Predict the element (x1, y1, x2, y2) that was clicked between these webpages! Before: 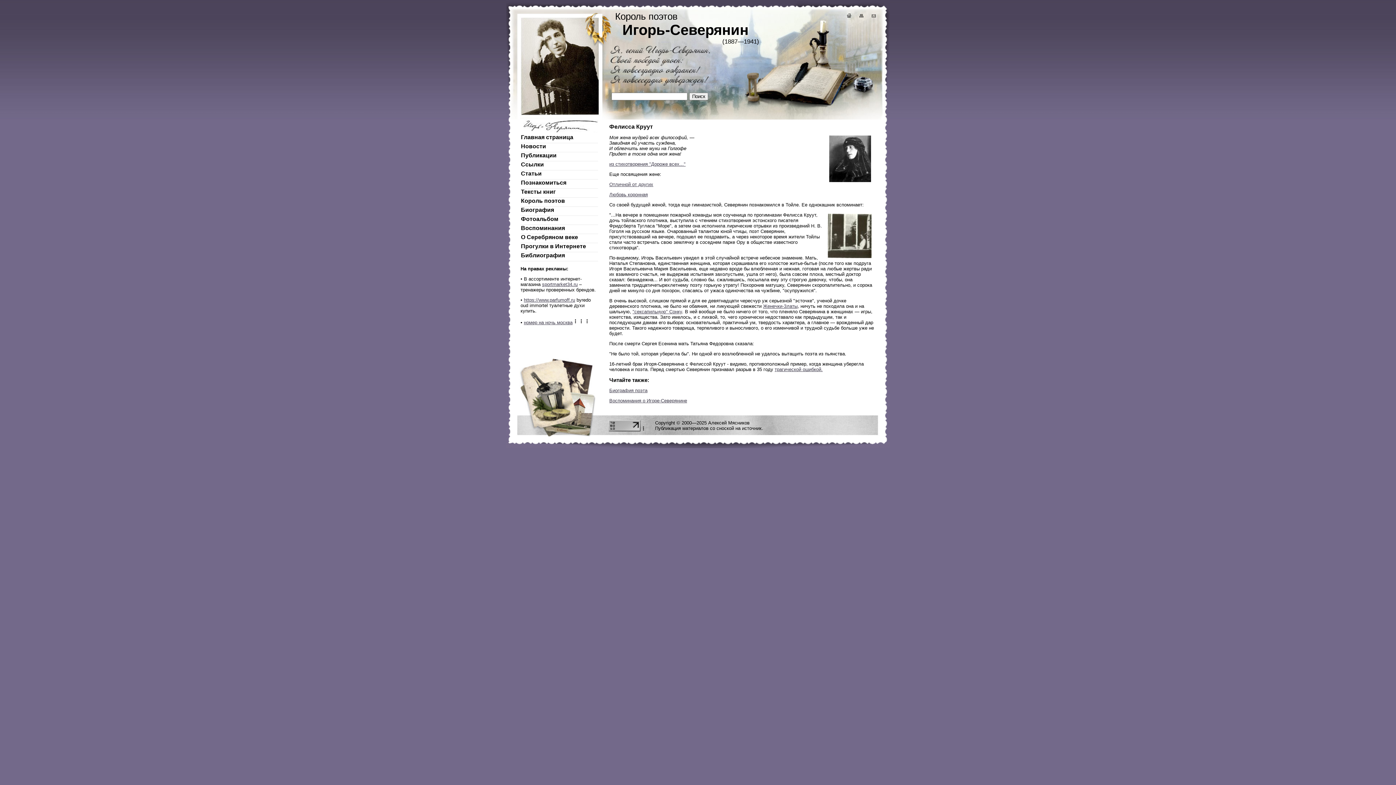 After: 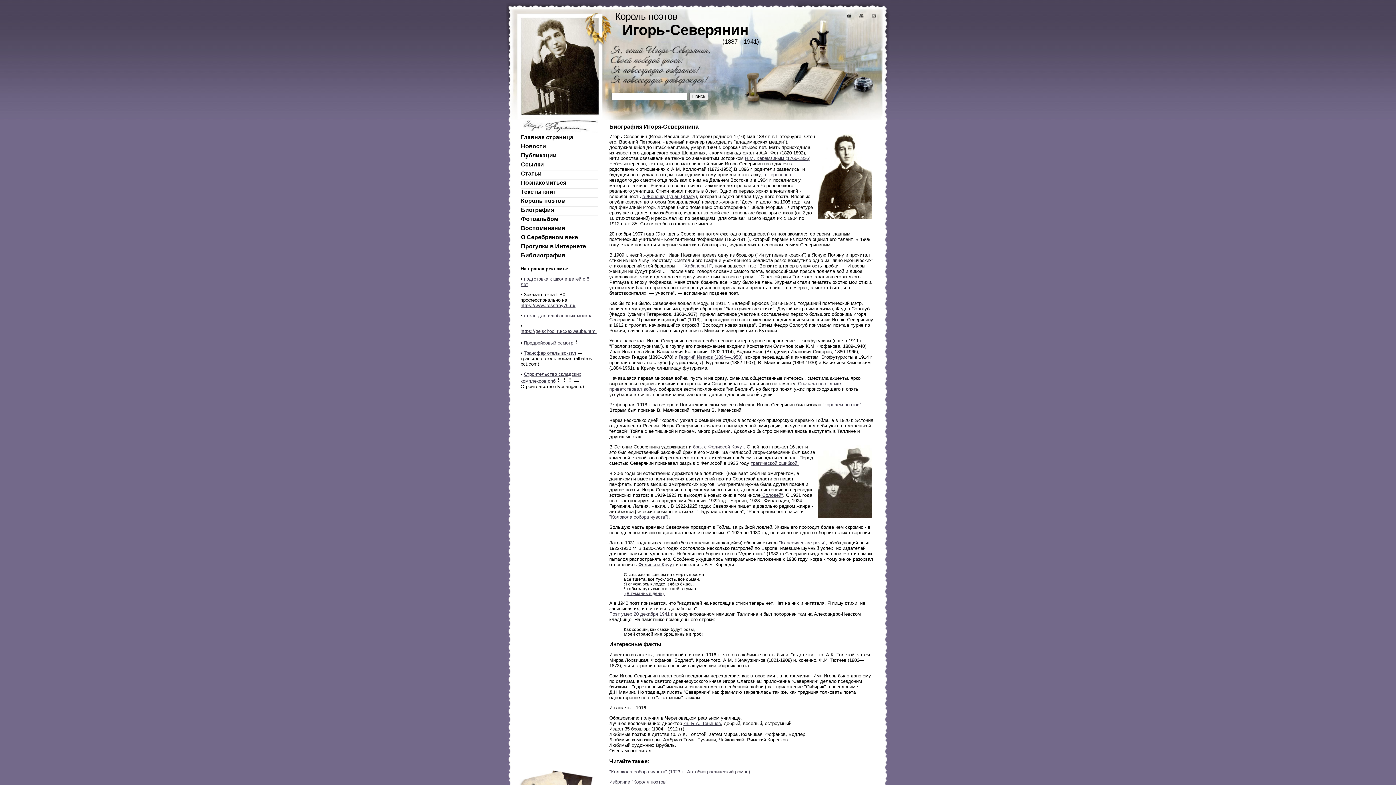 Action: bbox: (520, 206, 598, 216) label: Биография